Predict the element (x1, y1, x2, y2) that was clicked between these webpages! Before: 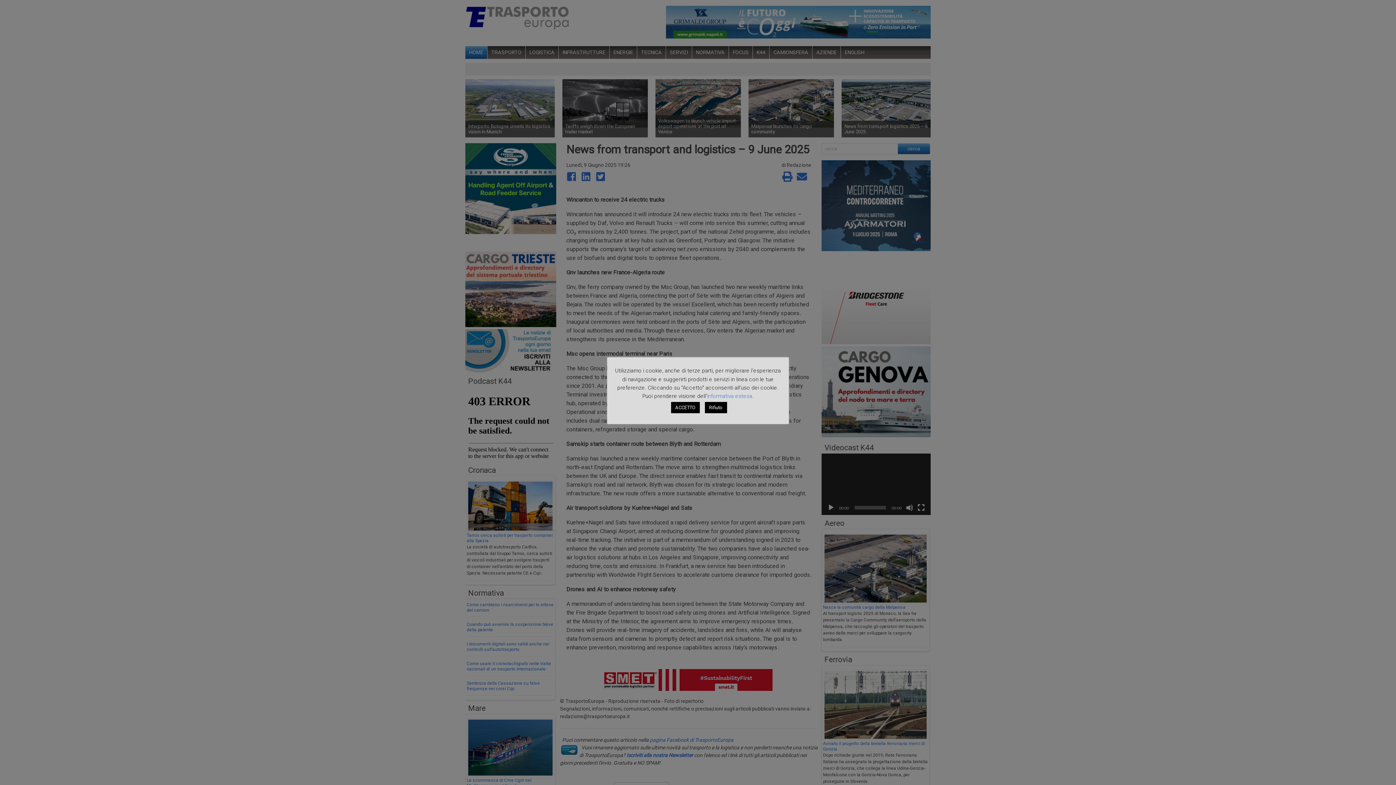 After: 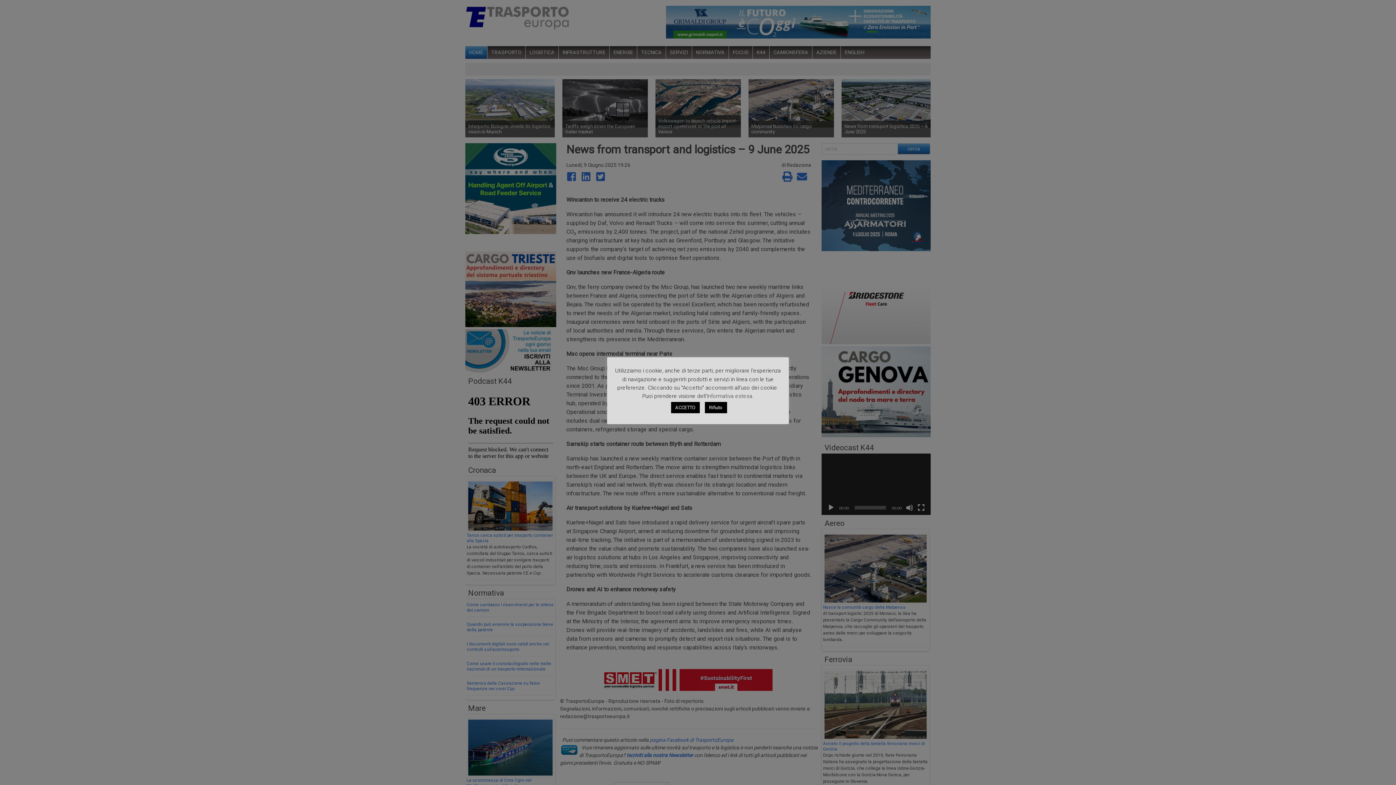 Action: bbox: (707, 392, 752, 399) label: Informativa estesa